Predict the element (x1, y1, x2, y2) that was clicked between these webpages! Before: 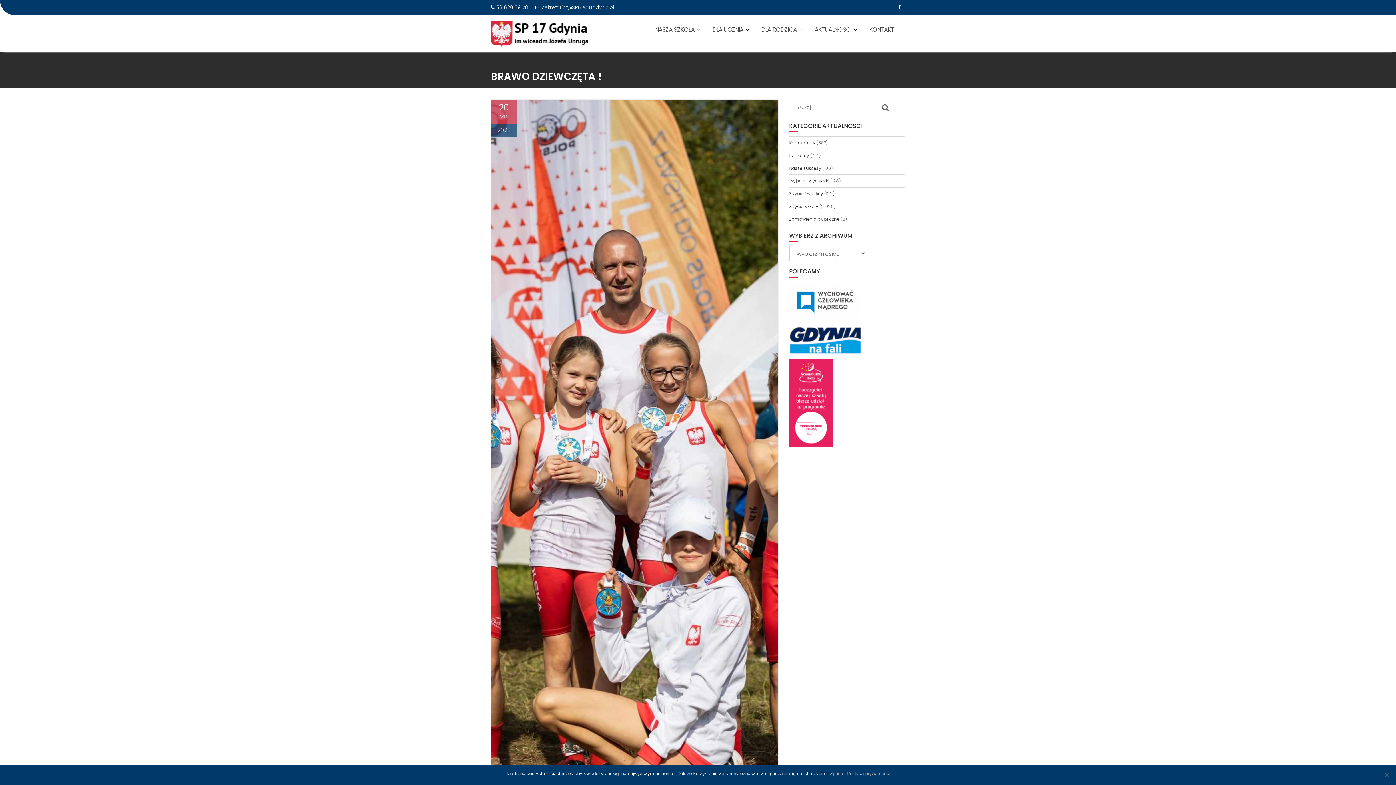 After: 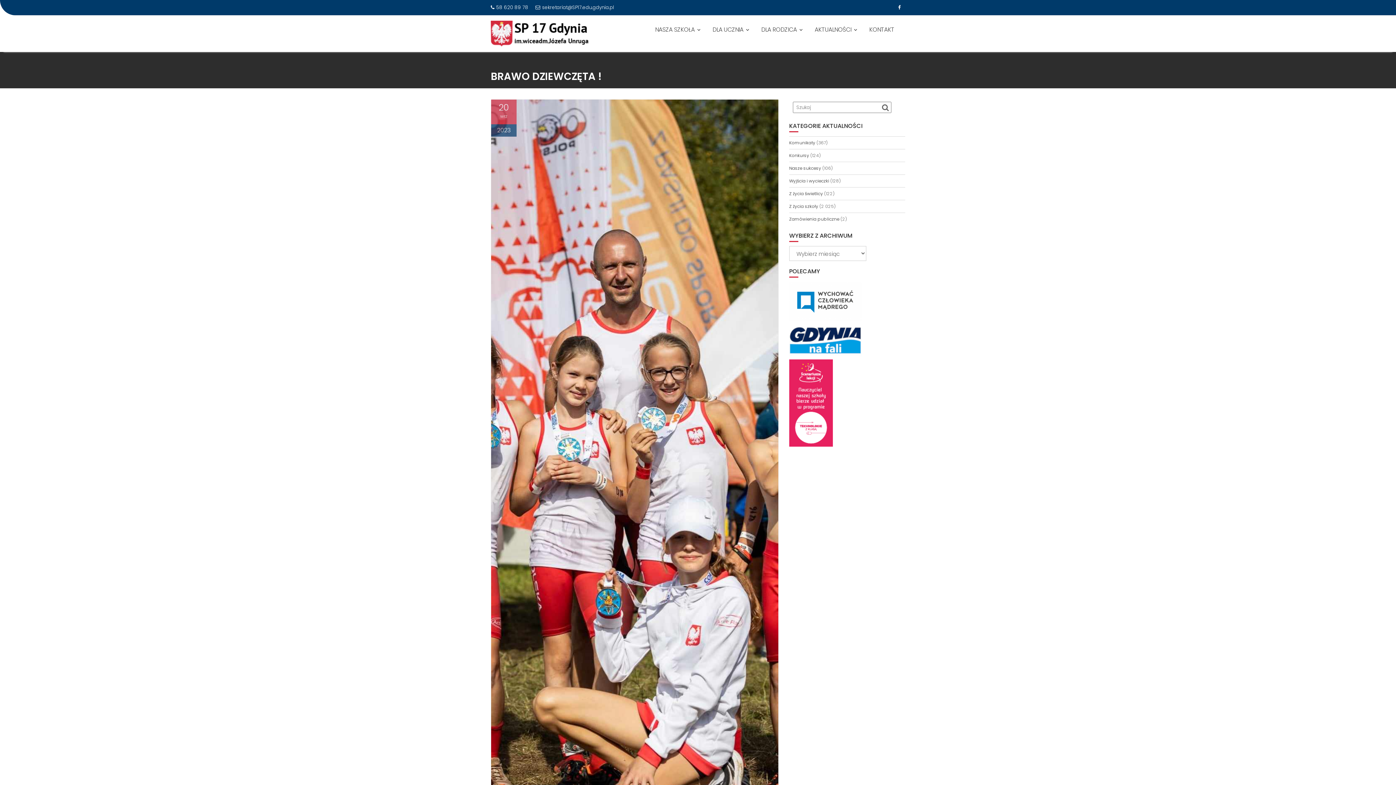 Action: label: Zgoda bbox: (830, 770, 843, 777)